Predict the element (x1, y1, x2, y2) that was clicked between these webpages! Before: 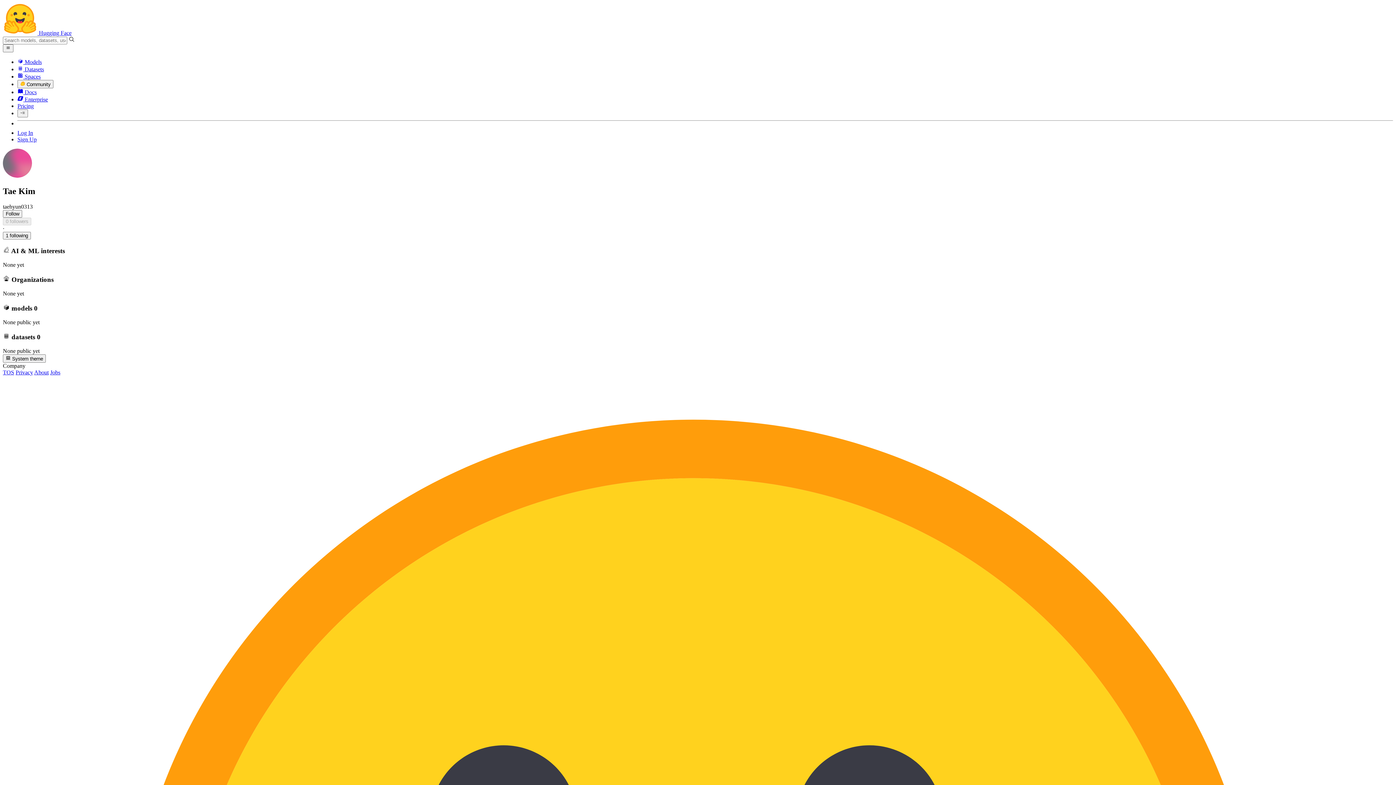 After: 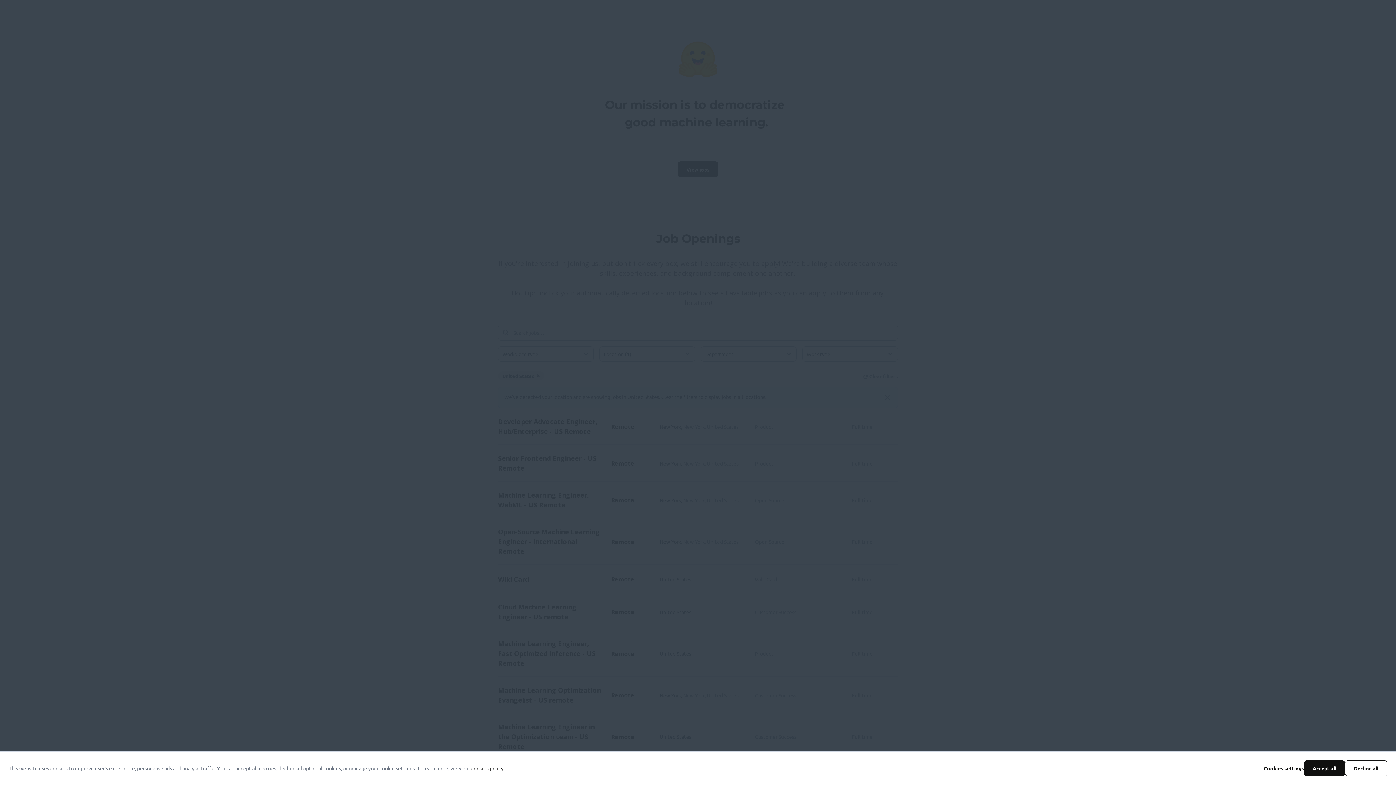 Action: bbox: (50, 369, 60, 375) label: Jobs